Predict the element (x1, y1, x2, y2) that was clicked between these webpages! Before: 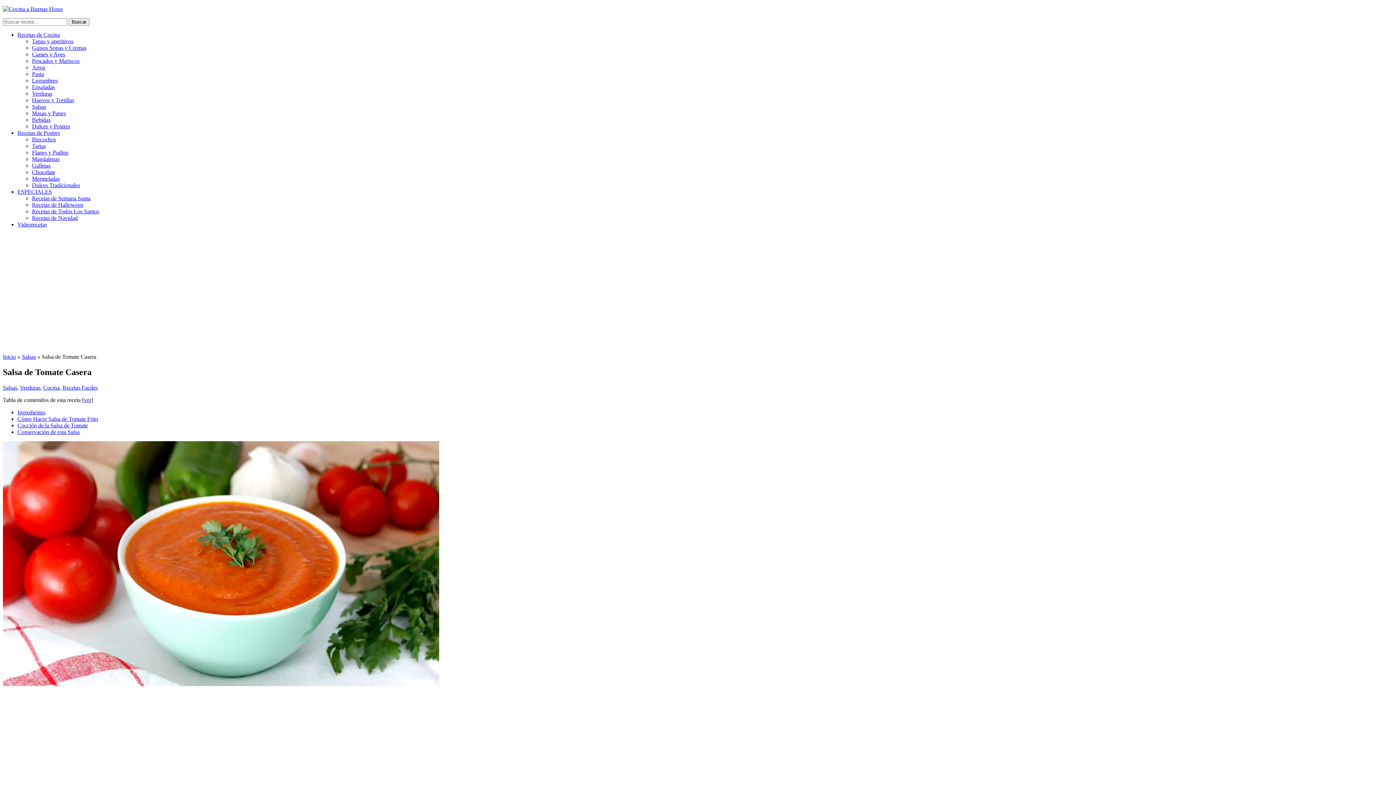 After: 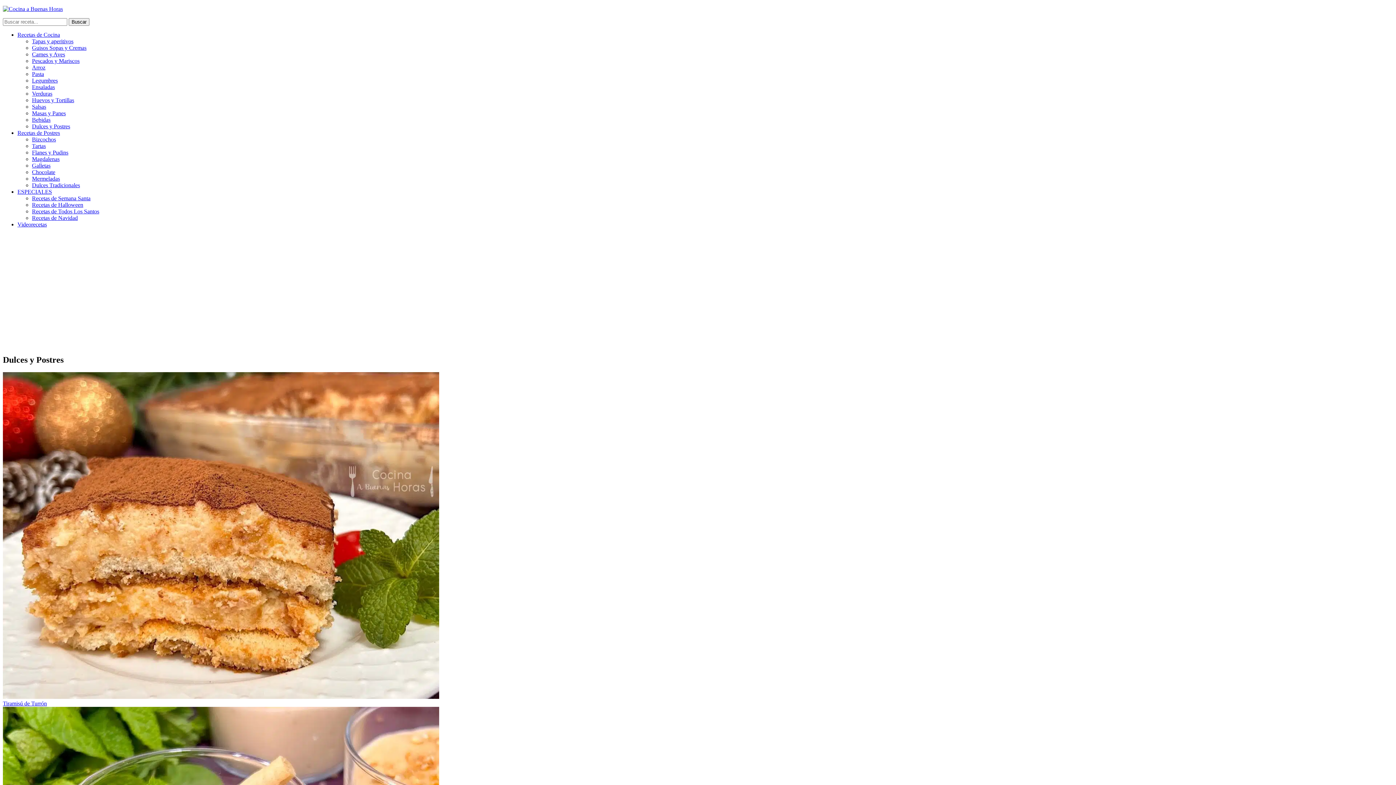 Action: bbox: (32, 123, 70, 129) label: Dulces y Postres